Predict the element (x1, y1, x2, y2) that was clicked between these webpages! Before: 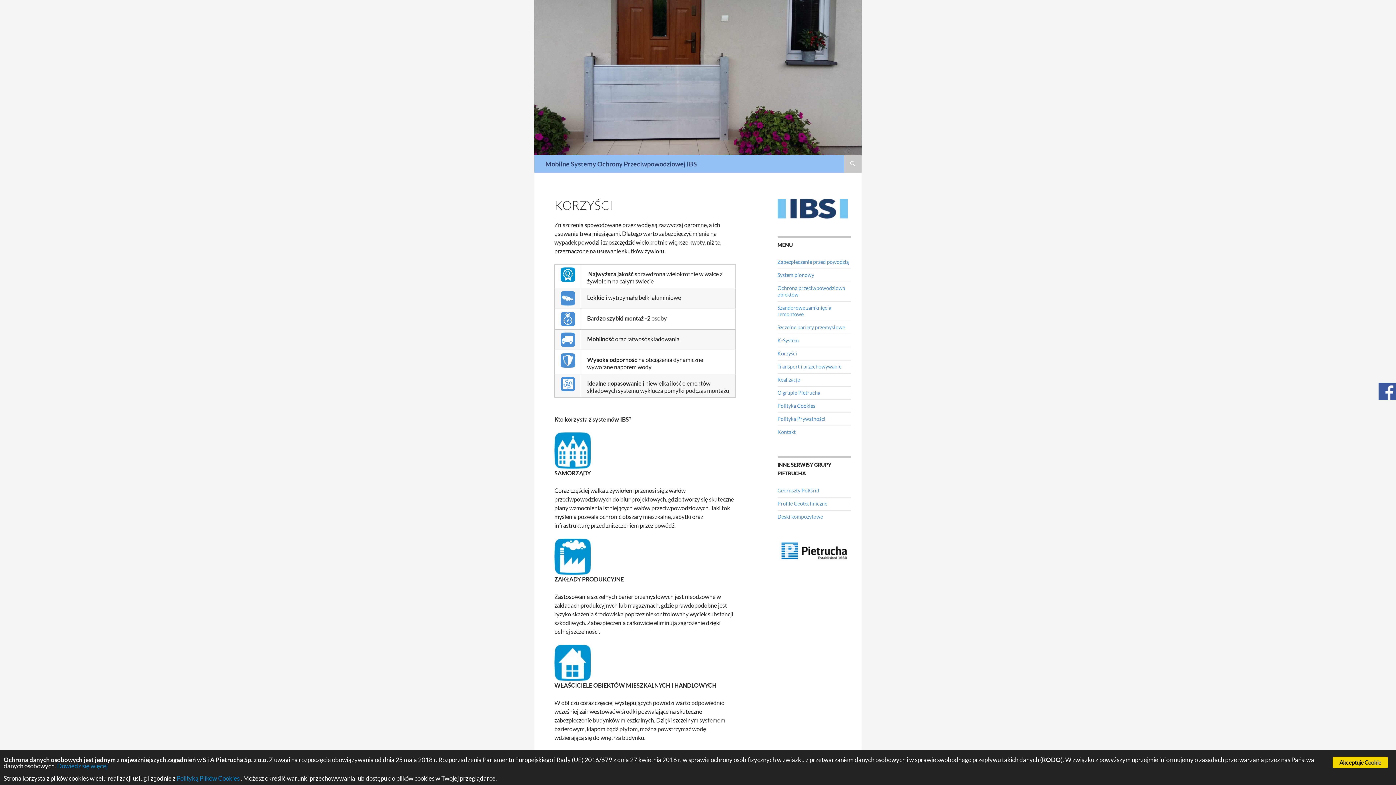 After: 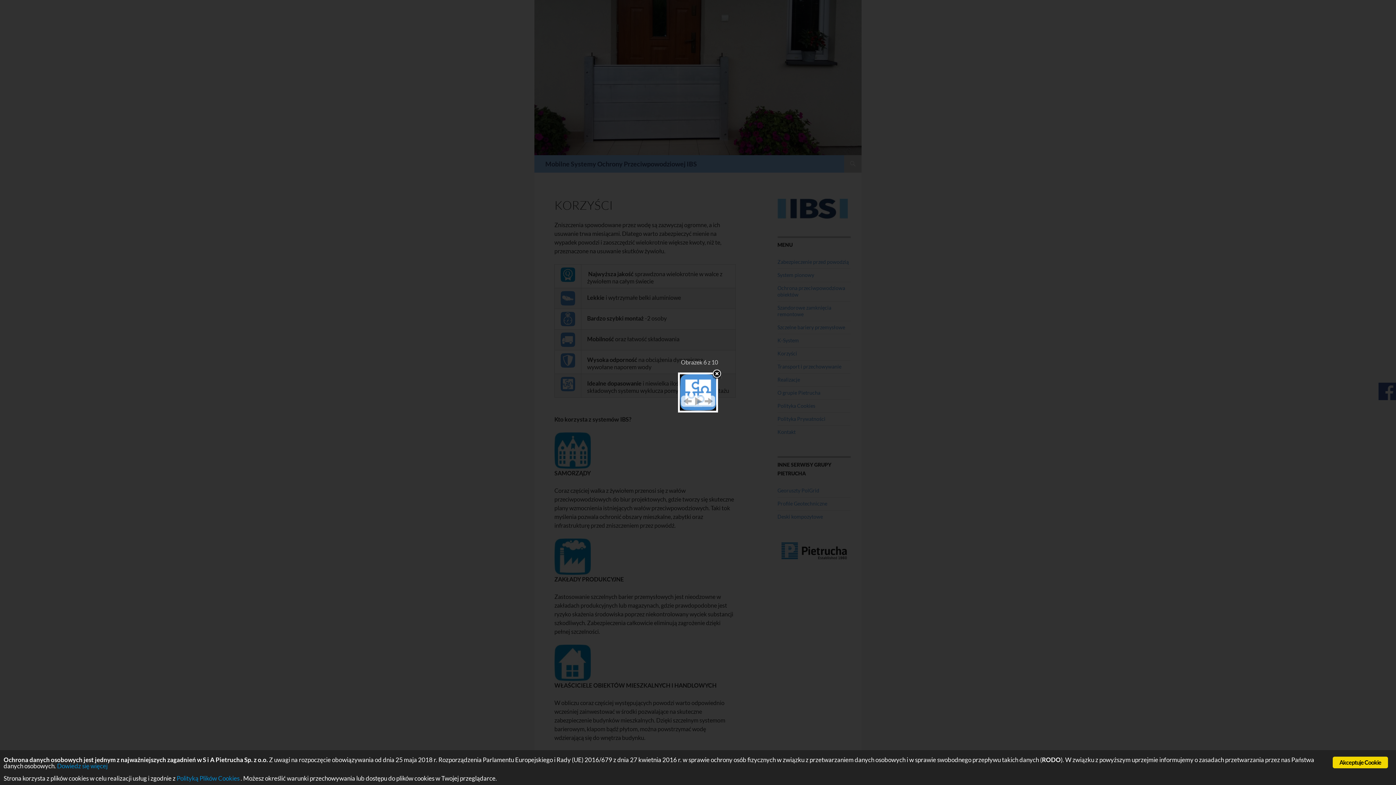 Action: bbox: (560, 380, 575, 386)